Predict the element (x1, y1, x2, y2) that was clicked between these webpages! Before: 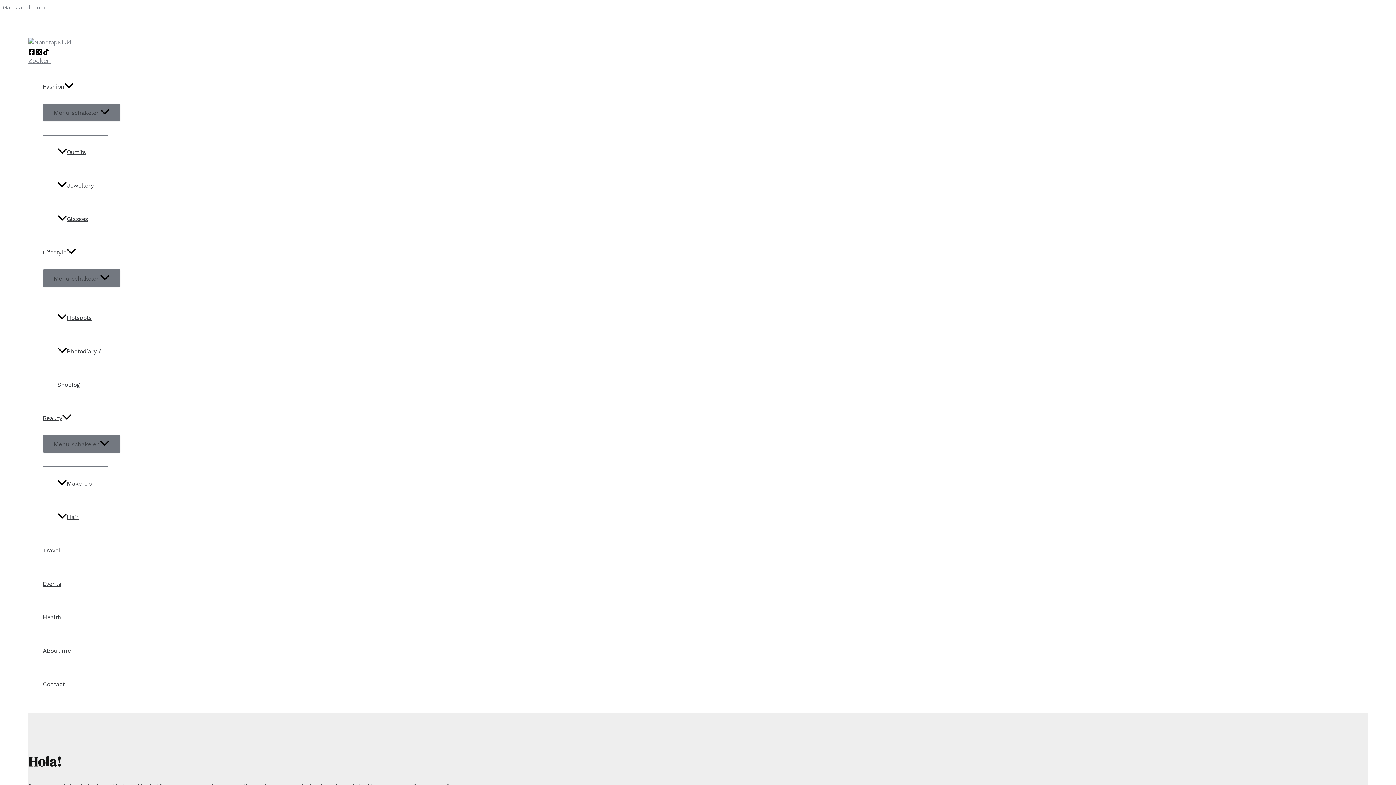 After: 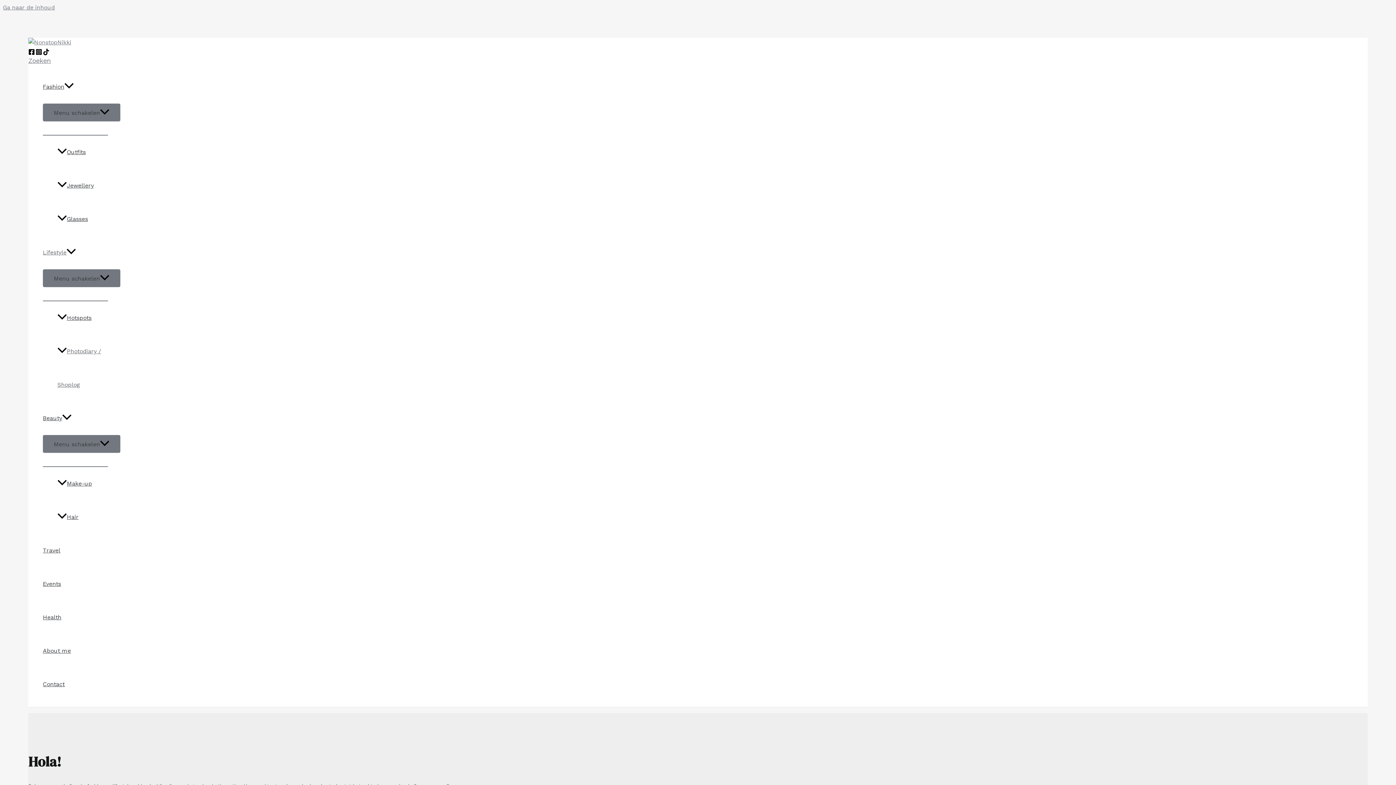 Action: bbox: (57, 334, 108, 401) label: Photodiary / Shoplog